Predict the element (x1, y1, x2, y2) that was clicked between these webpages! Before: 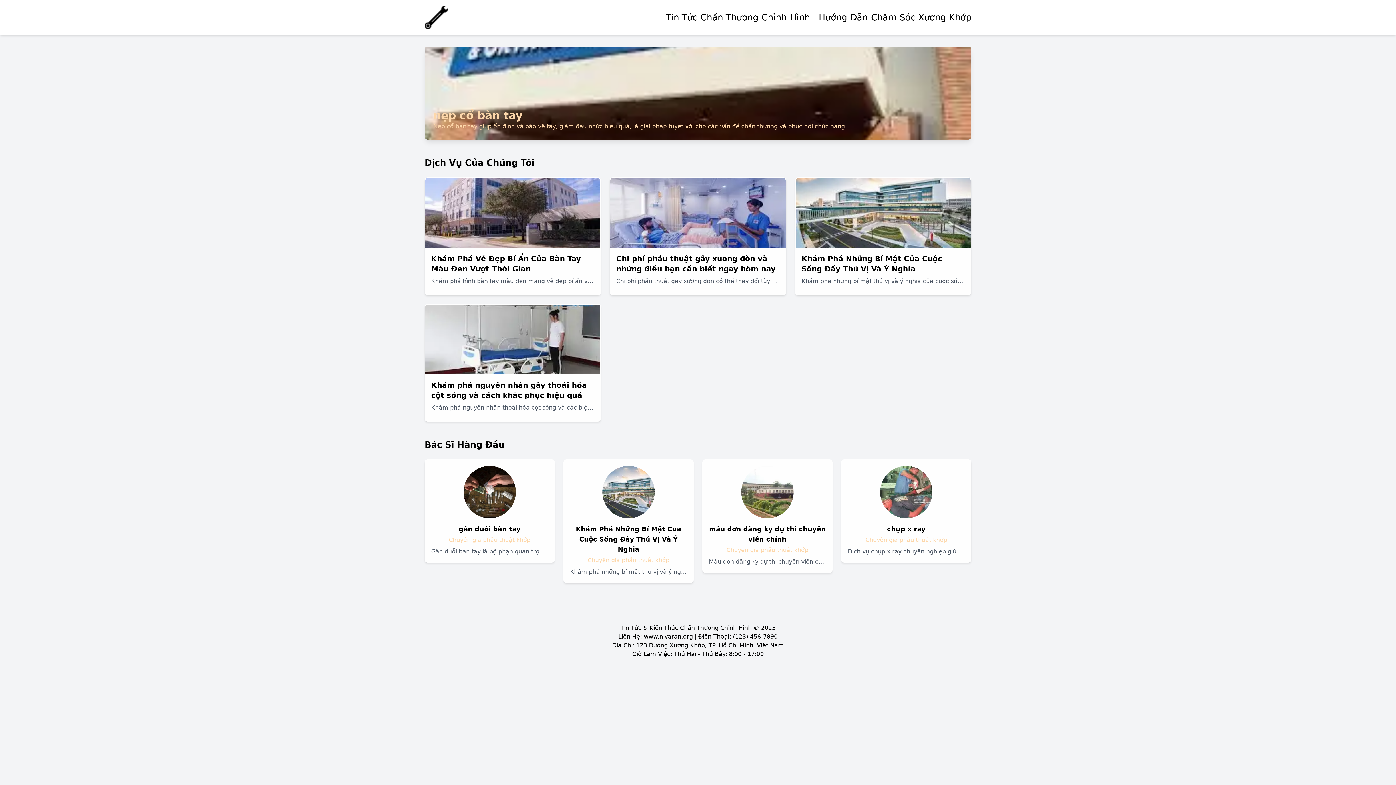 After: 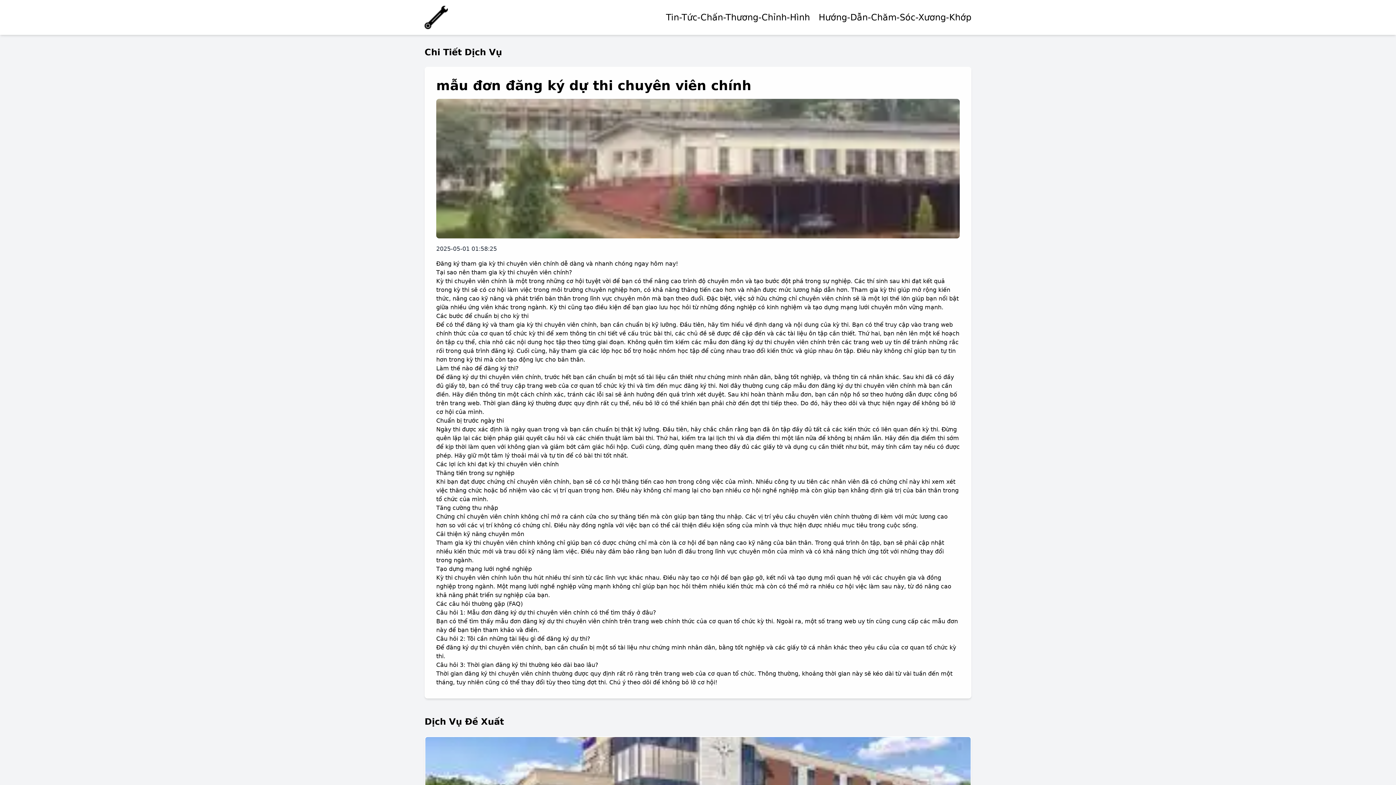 Action: bbox: (702, 459, 832, 583) label: mẫu đơn đăng ký dự thi chuyên viên chính

Chuyên gia phẫu thuật khớp

Mẫu đơn đăng ký dự thi chuyên viên chính là tài liệu quan trọng giúp bạn hoàn thành thủ tục đăng ký tham gia kỳ thi và đạt được vị trí chuyên viên cao cấp.